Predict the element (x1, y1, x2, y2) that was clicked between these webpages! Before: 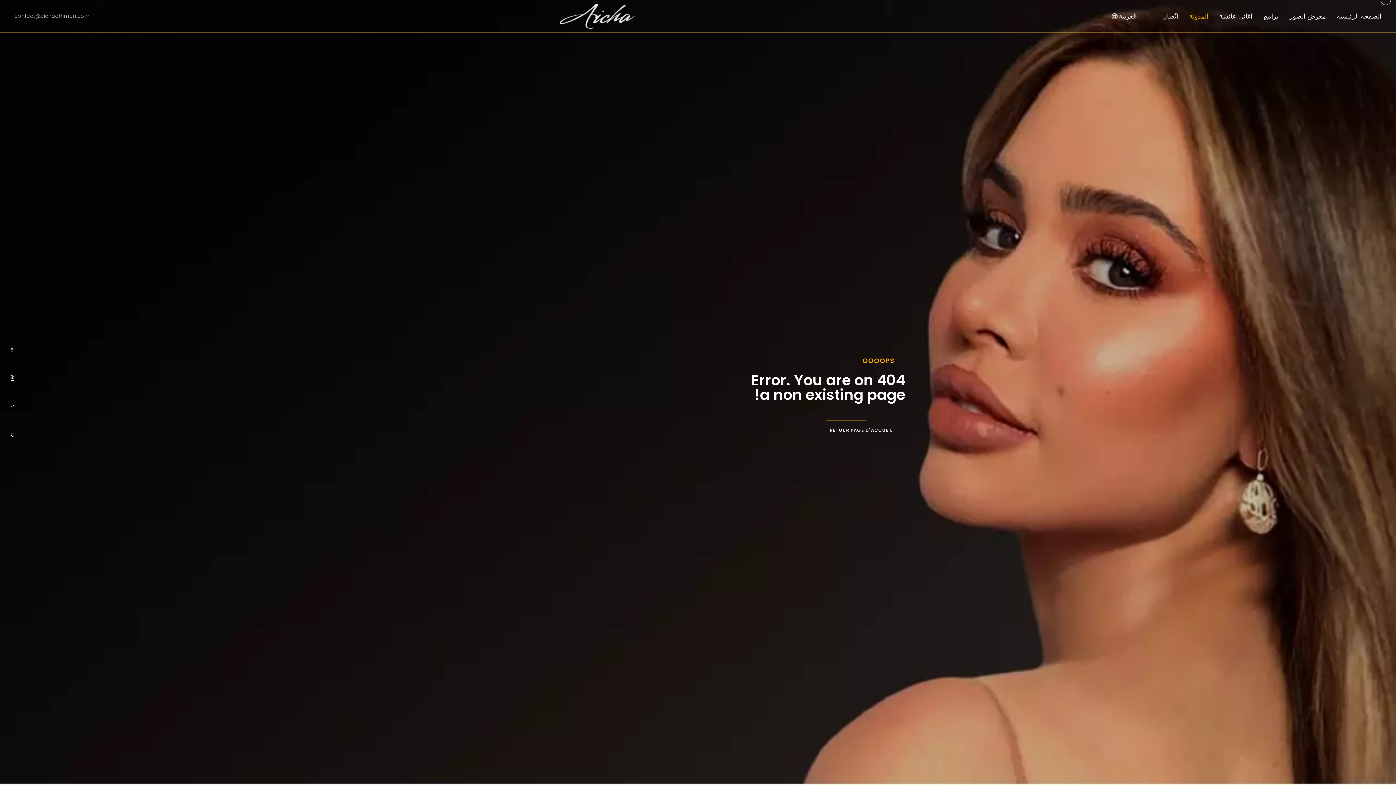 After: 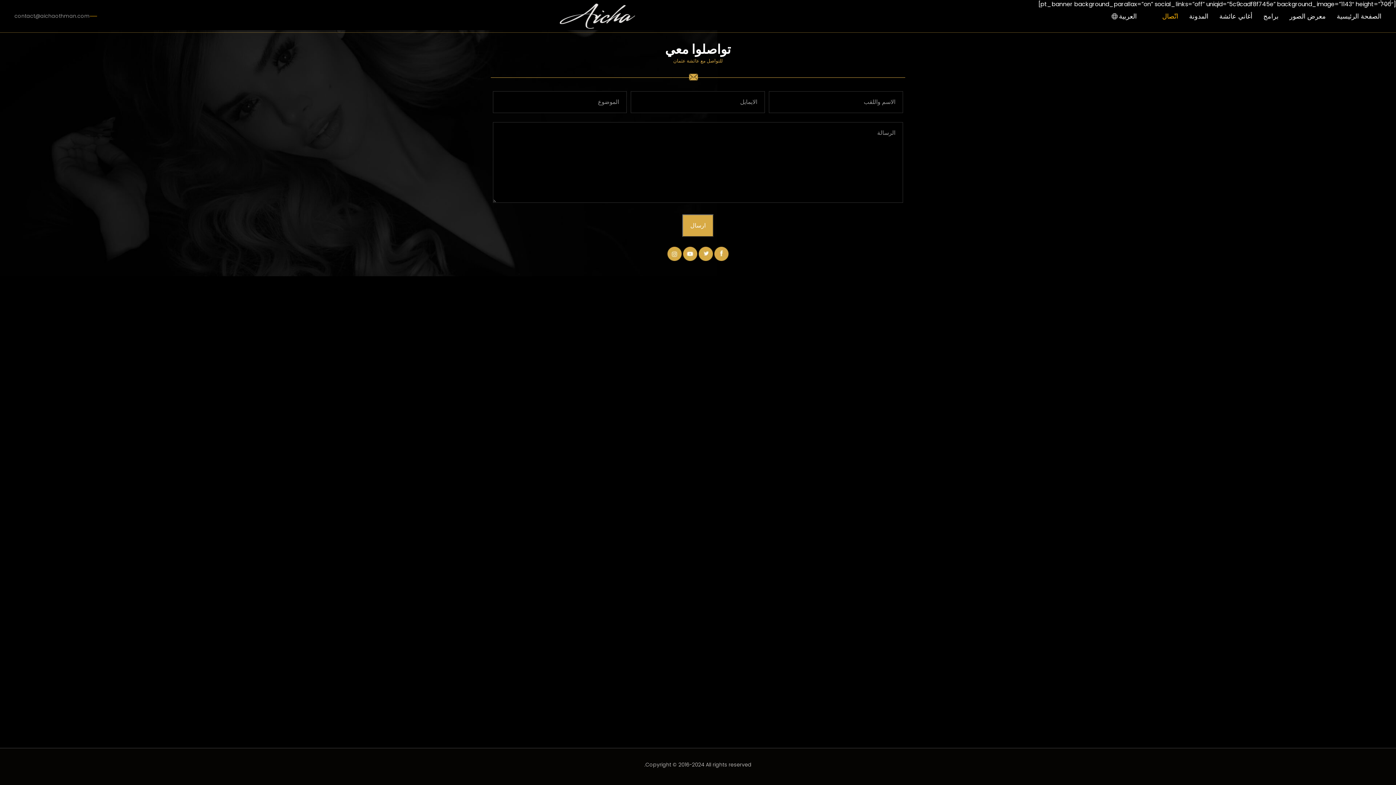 Action: bbox: (1162, 5, 1178, 27) label: اتّصال